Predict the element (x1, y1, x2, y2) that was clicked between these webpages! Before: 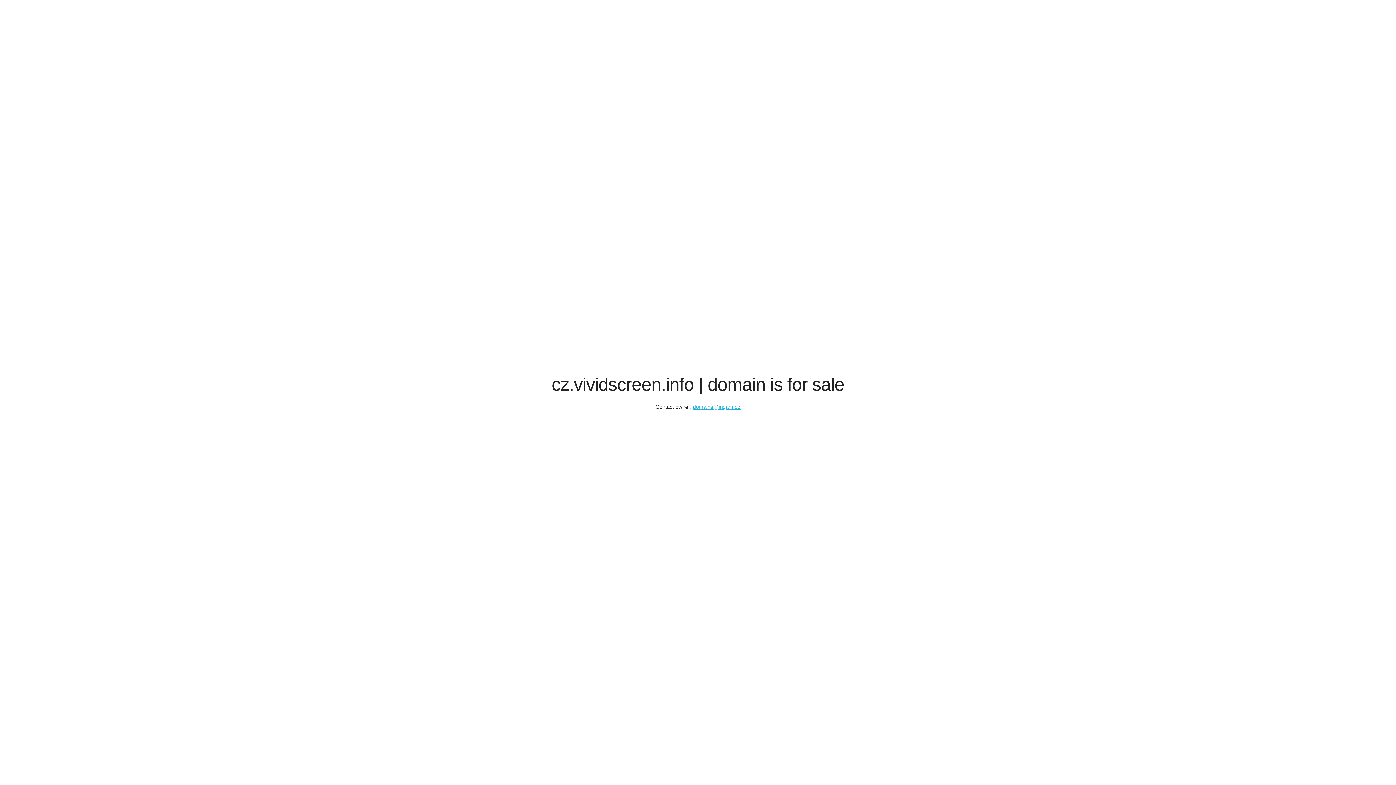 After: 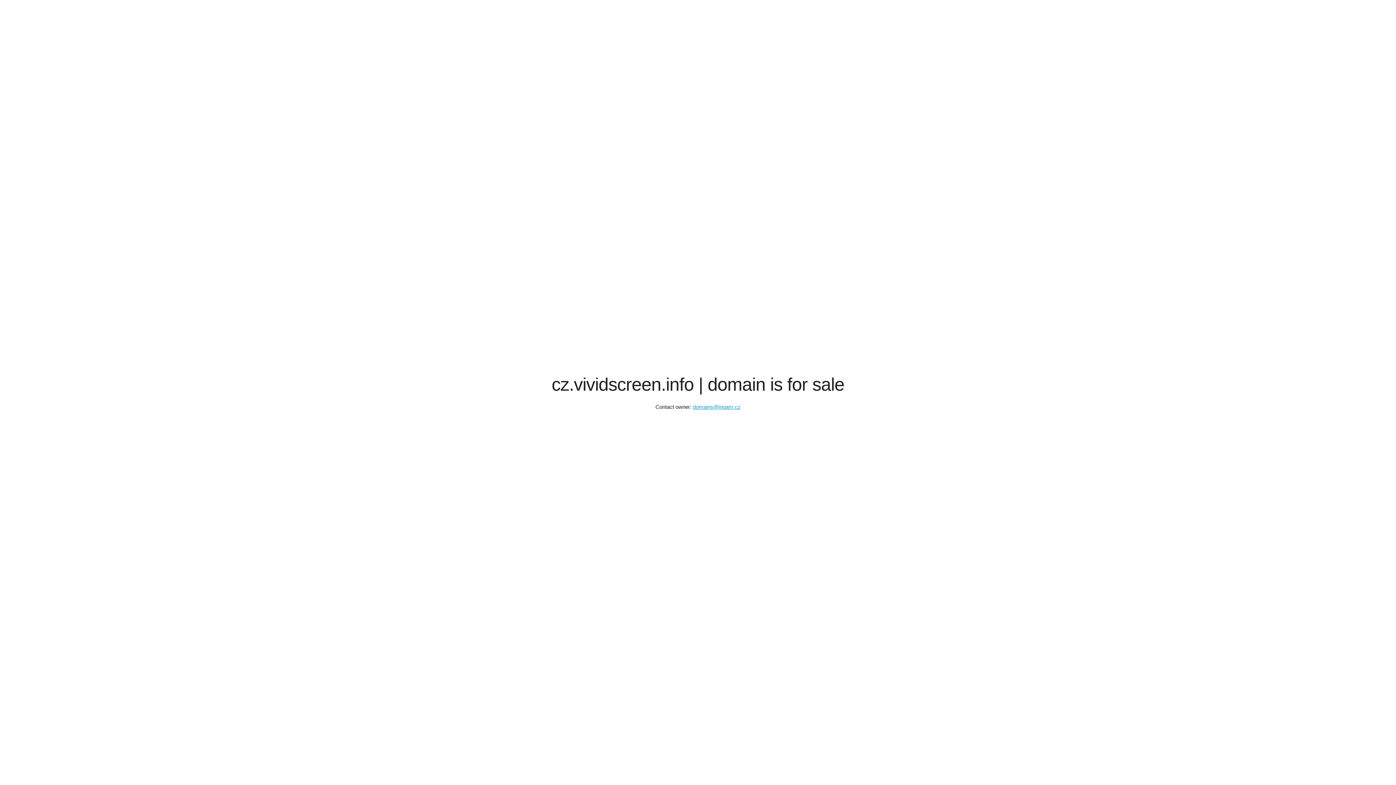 Action: bbox: (693, 404, 740, 410) label: domains@ingam.cz